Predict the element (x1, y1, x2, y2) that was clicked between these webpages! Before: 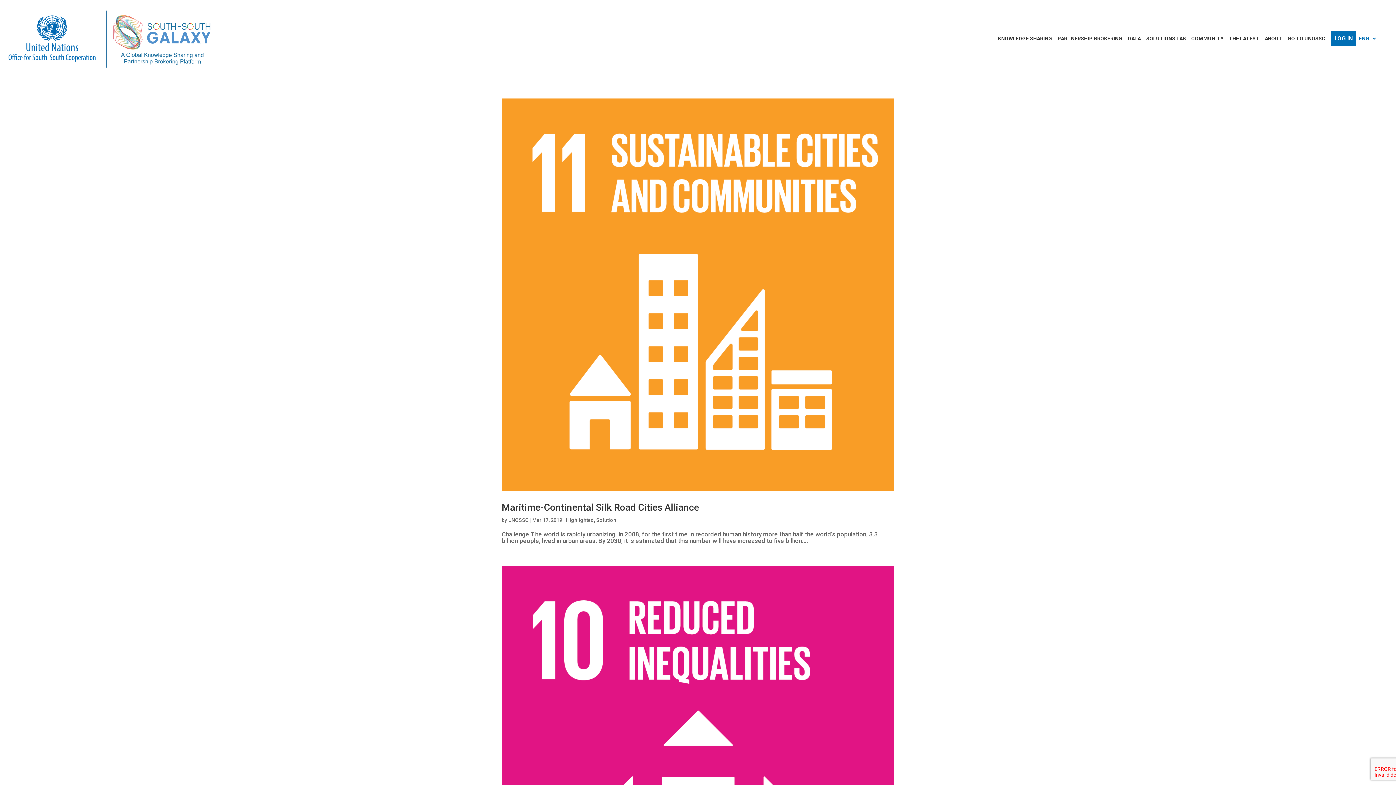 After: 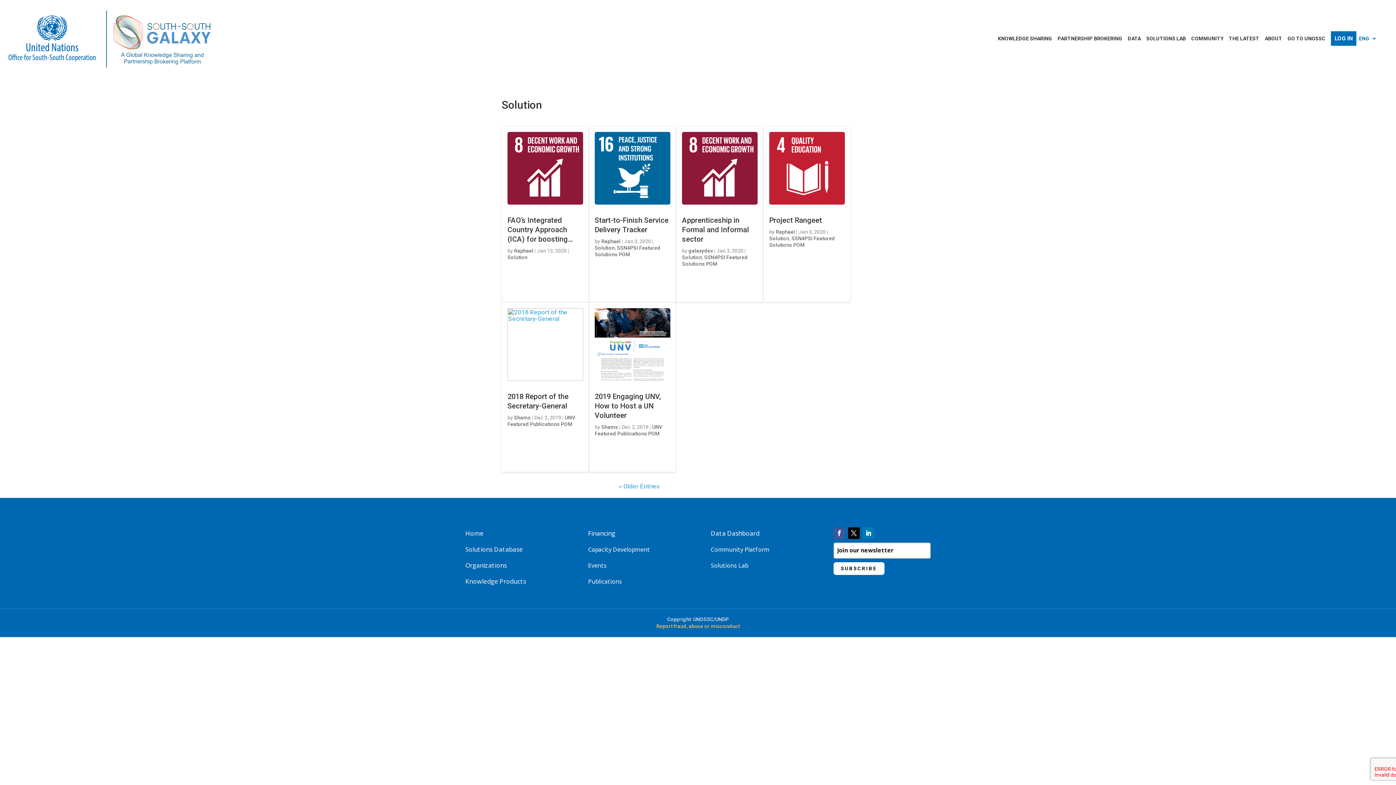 Action: bbox: (596, 517, 616, 523) label: Solution